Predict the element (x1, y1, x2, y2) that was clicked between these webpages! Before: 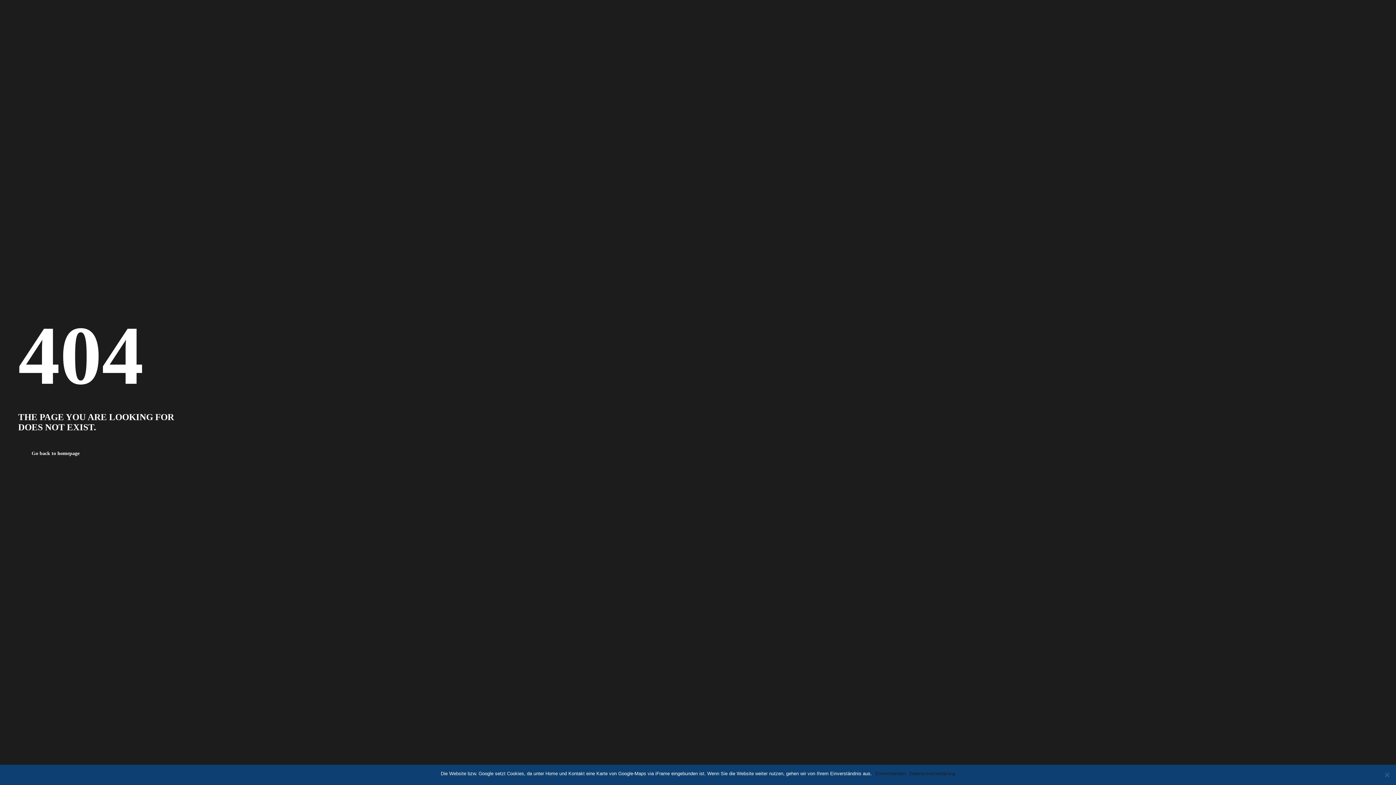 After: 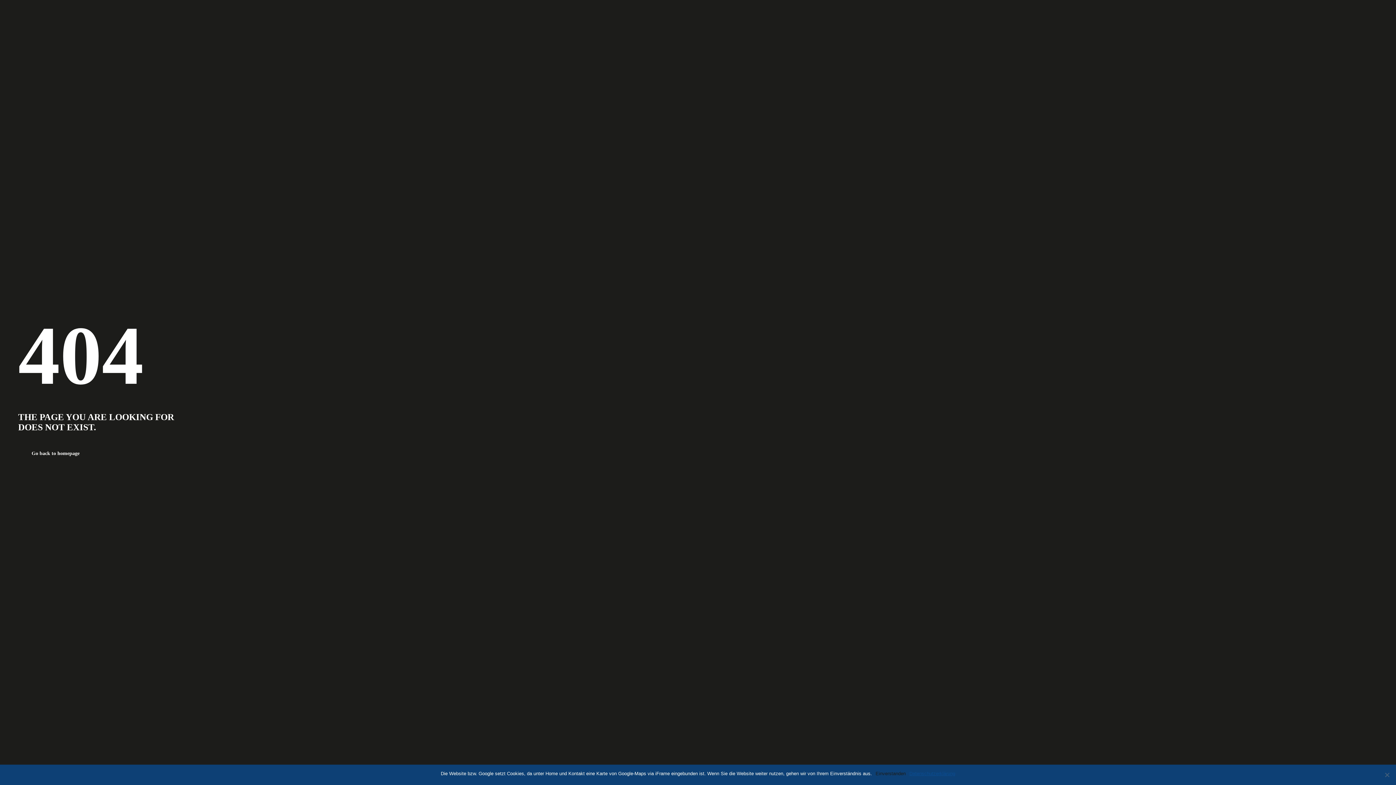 Action: label: Datenschutzerklärung bbox: (909, 770, 955, 777)